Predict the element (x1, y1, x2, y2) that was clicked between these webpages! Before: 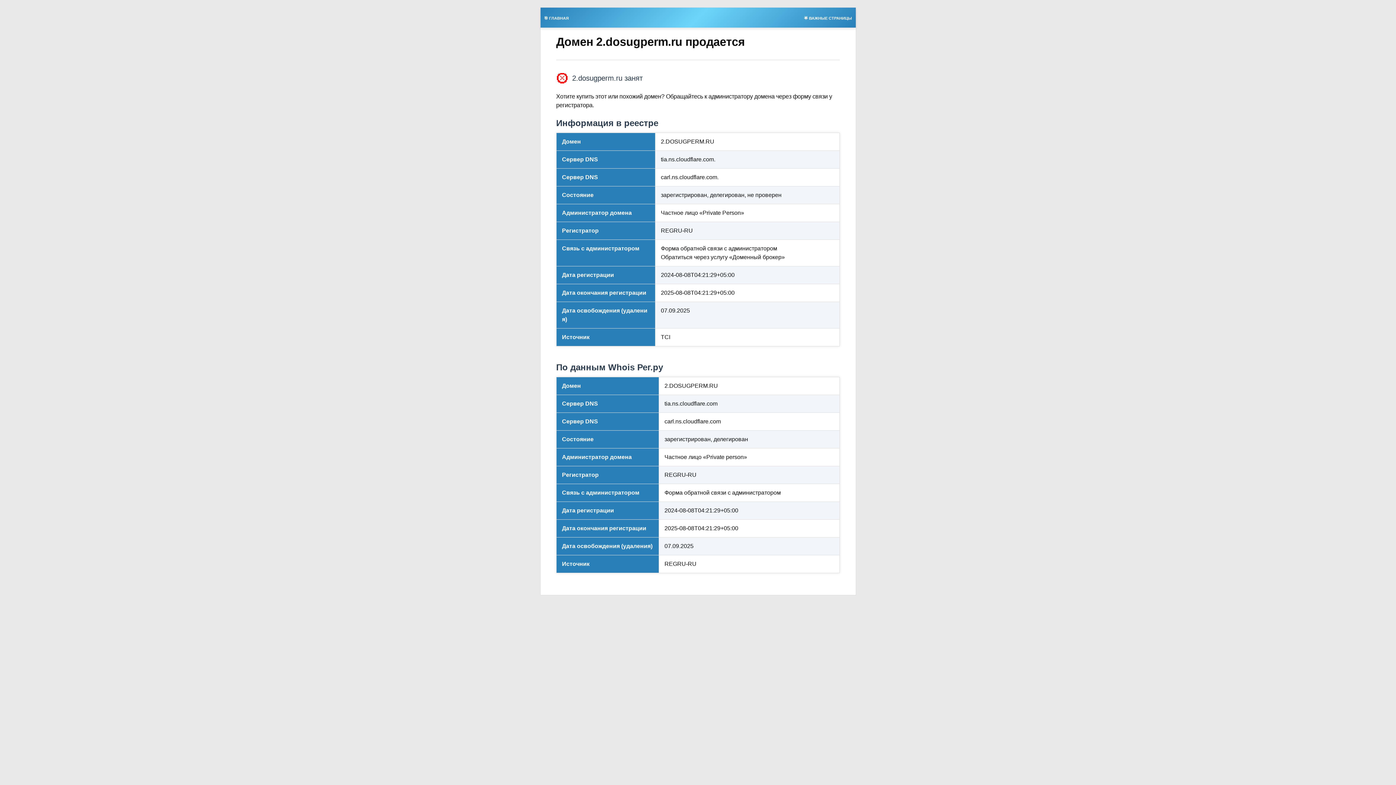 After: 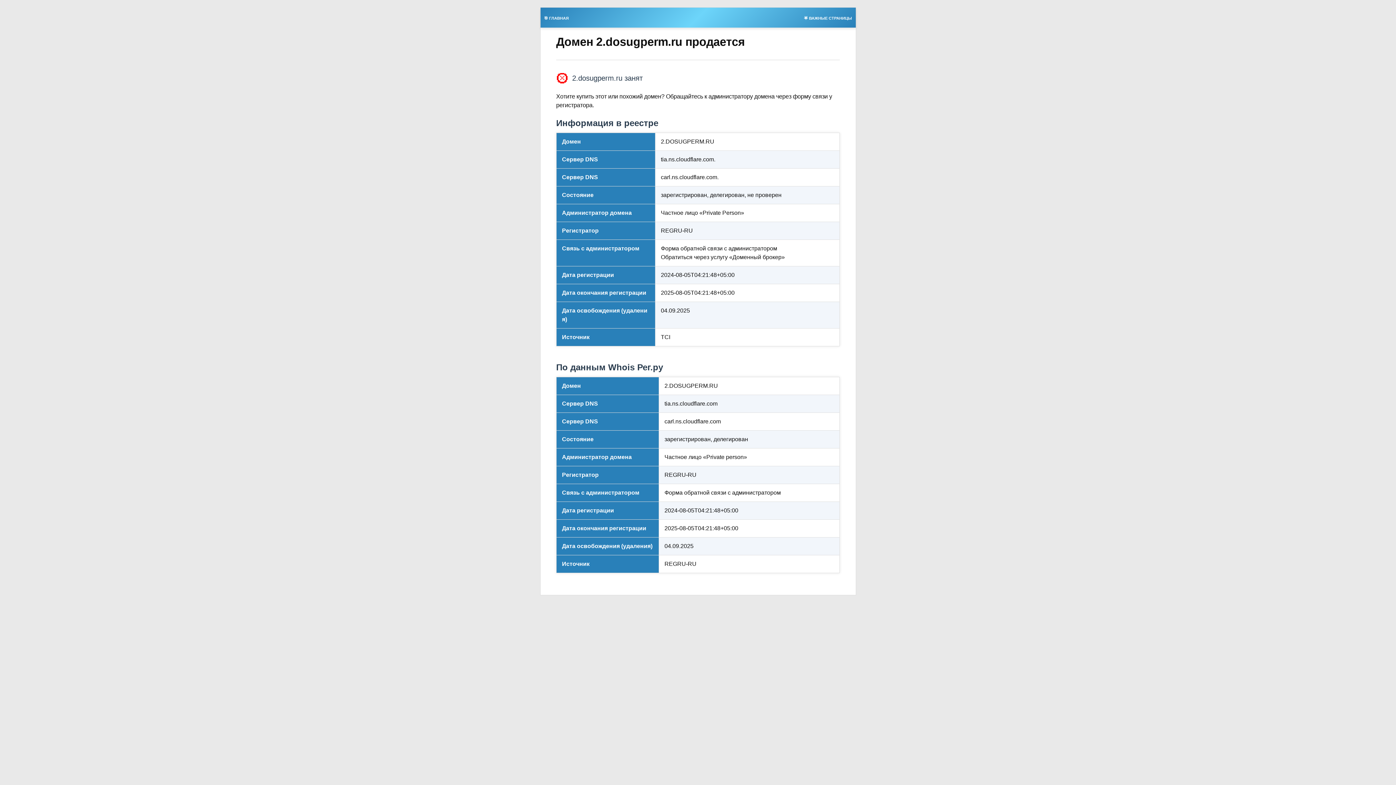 Action: bbox: (800, 13, 855, 21) label: 🌟 ВАЖНЫЕ СТРАНИЦЫ